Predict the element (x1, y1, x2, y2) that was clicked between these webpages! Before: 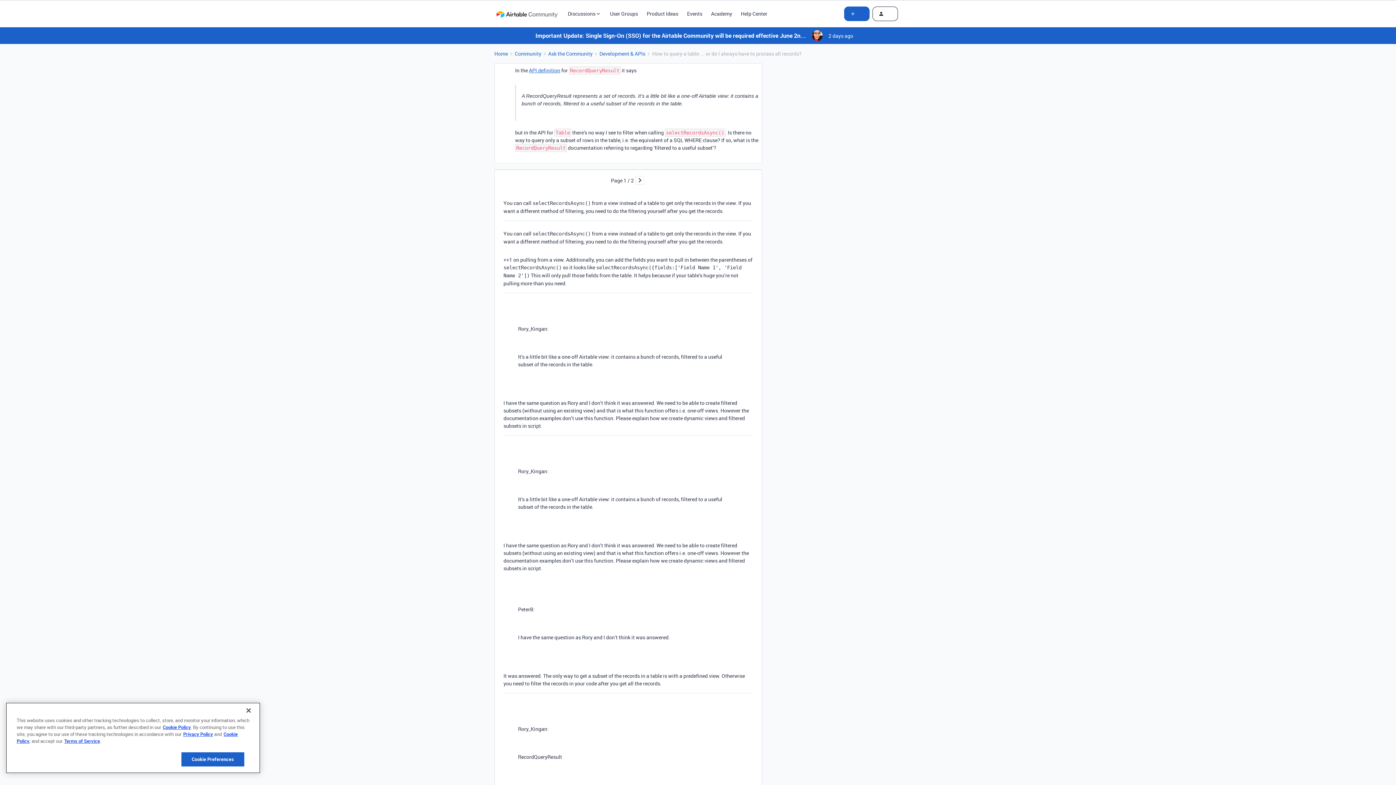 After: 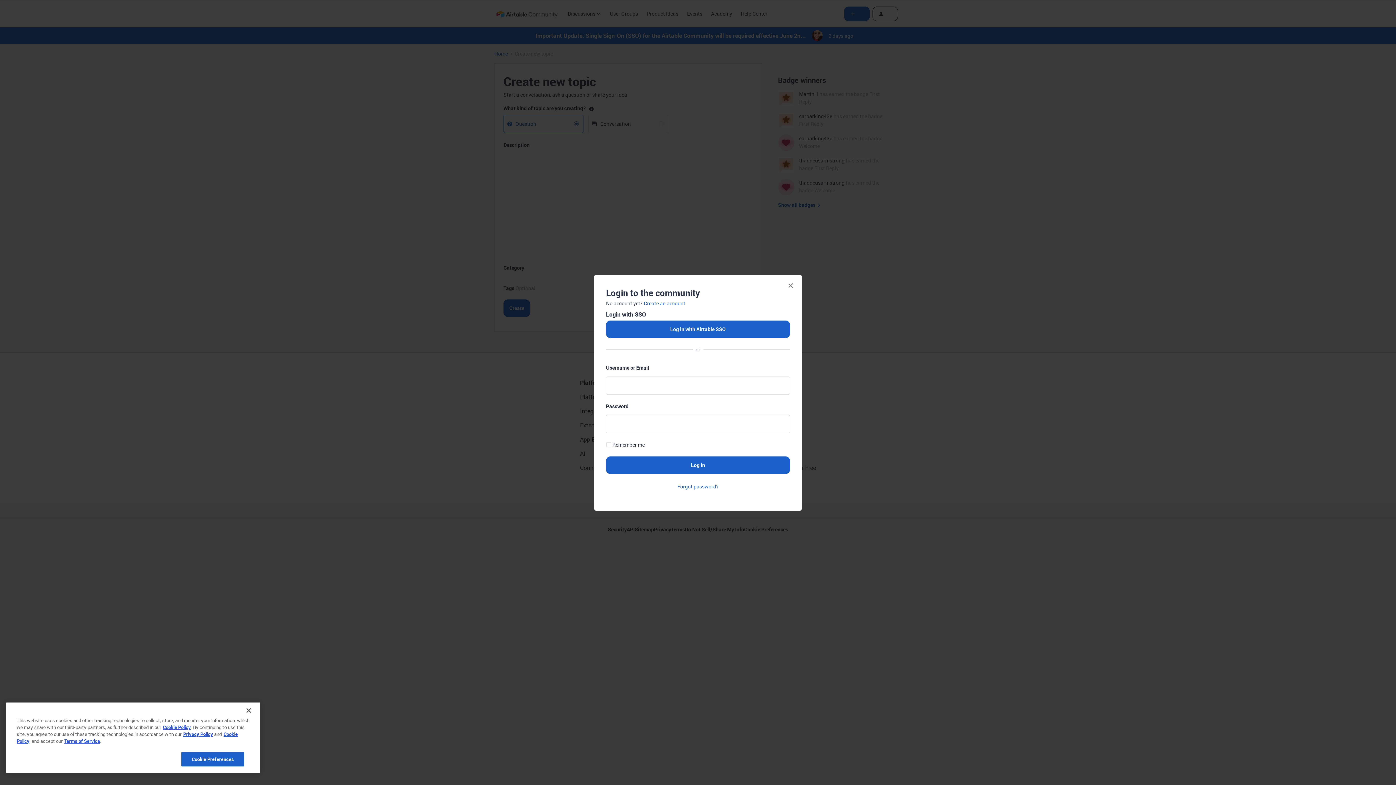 Action: bbox: (844, 6, 869, 20)